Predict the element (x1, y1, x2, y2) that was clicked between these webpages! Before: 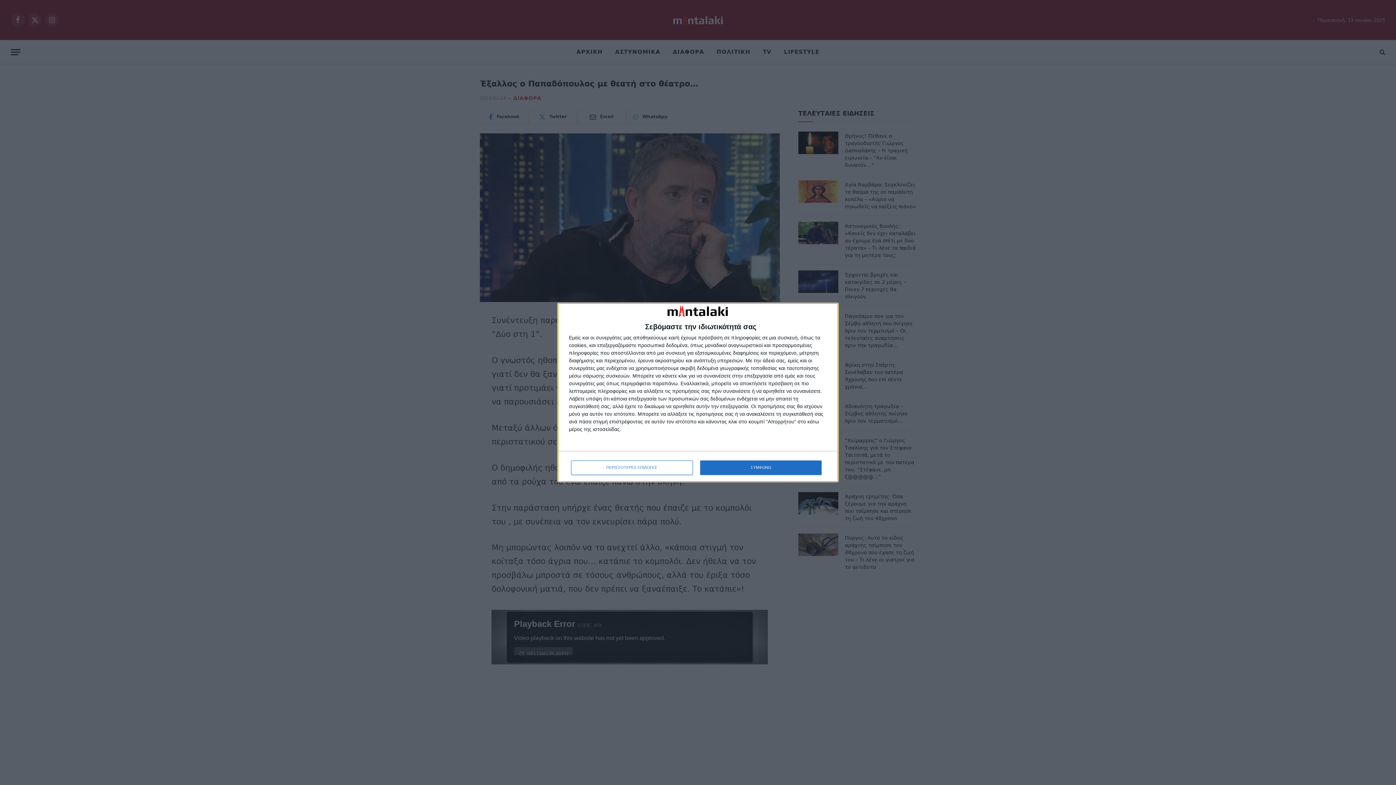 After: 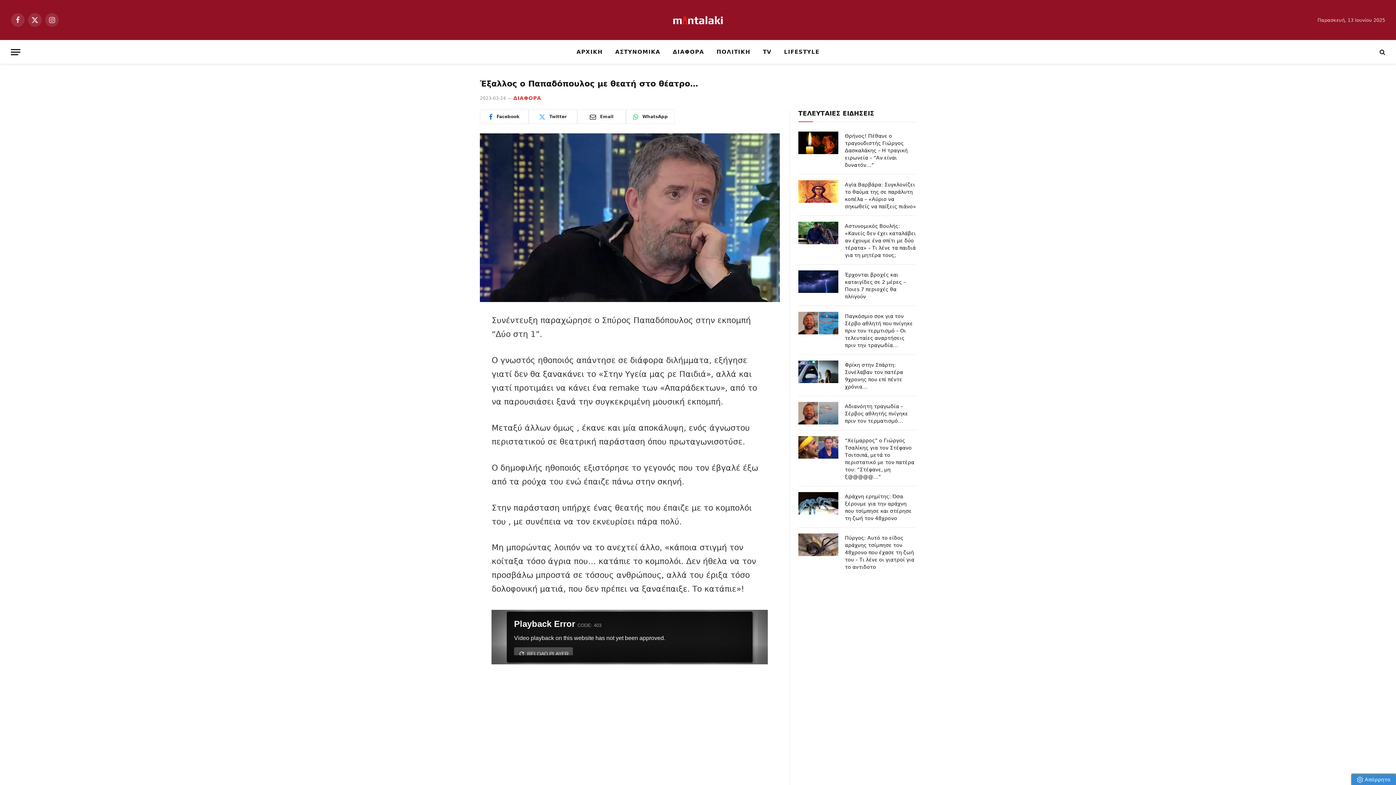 Action: bbox: (700, 460, 821, 475) label: ΣΥΜΦΩΝΩ